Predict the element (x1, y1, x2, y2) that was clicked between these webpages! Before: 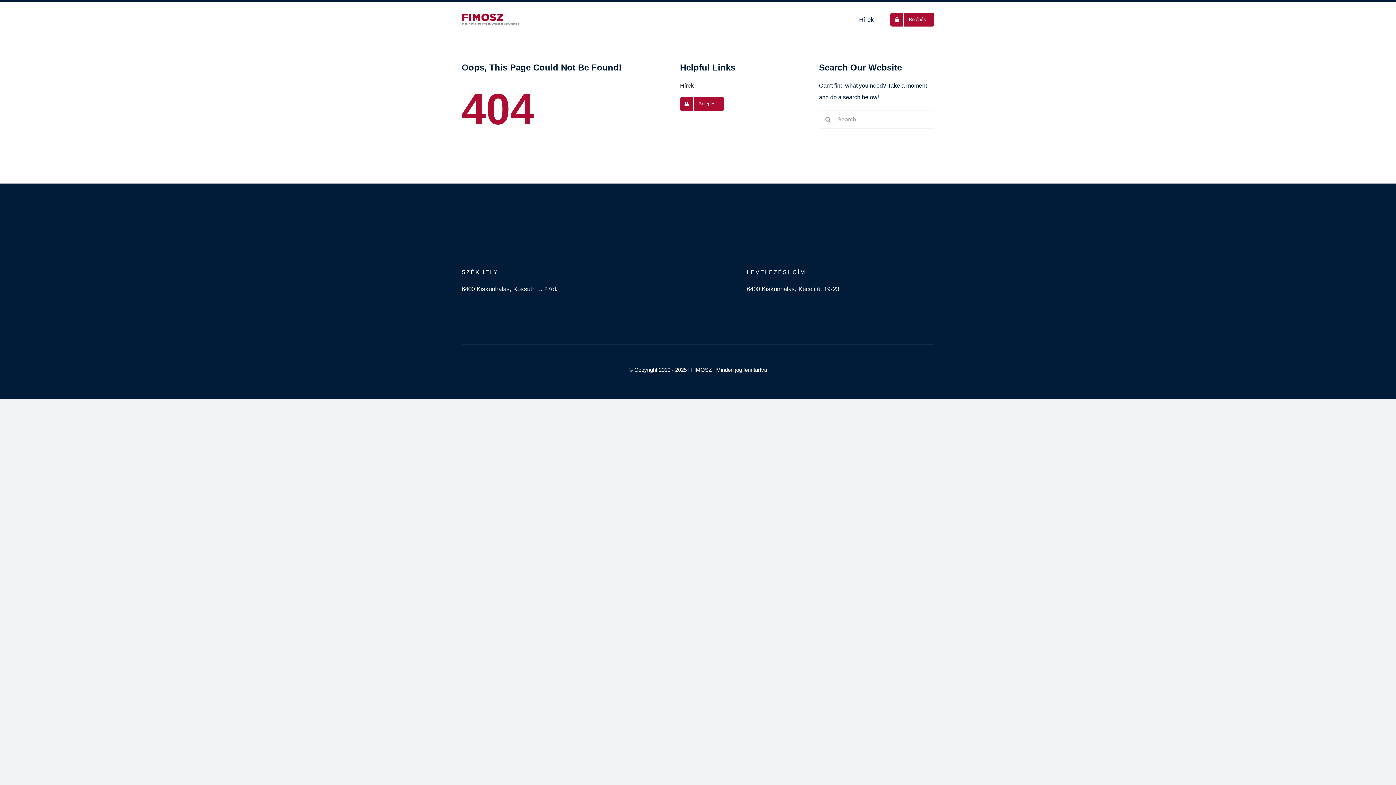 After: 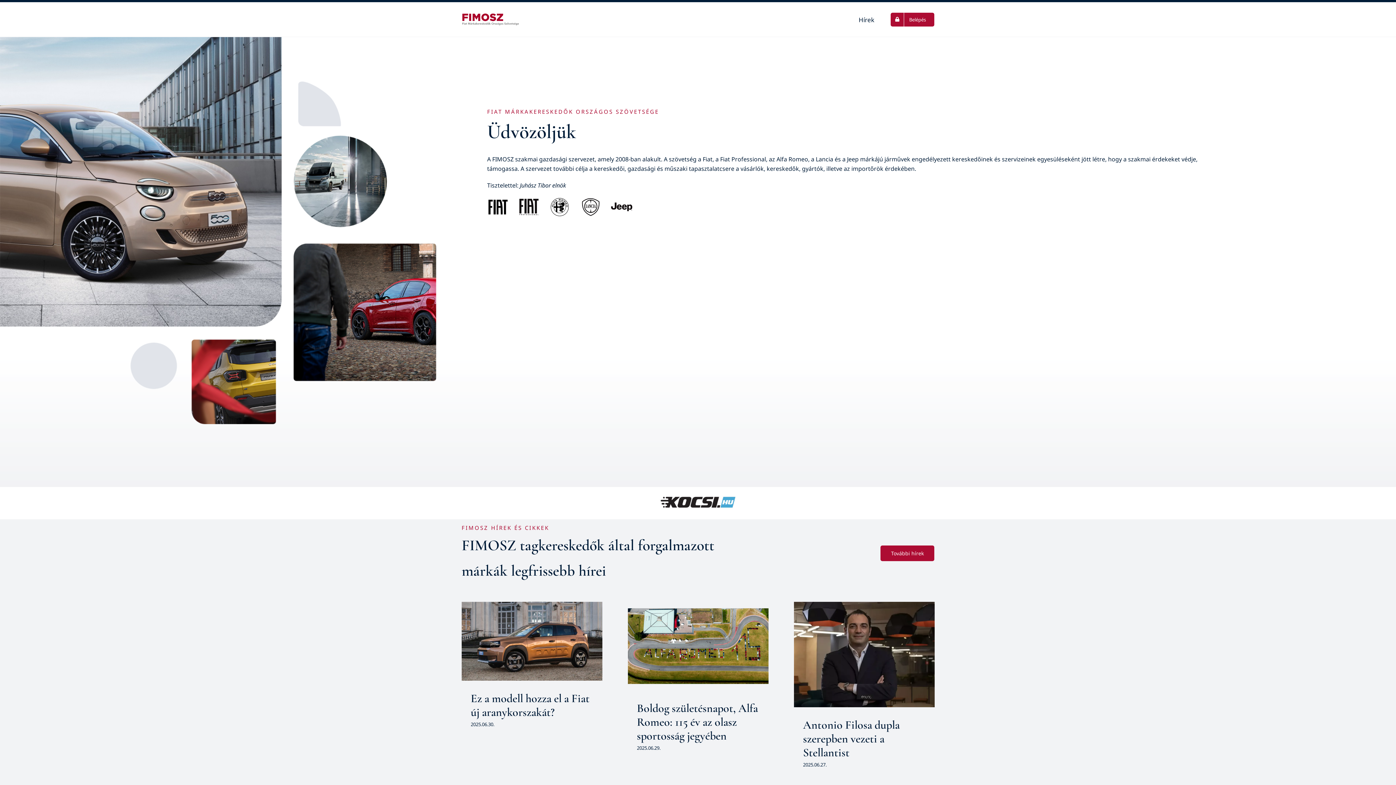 Action: bbox: (461, 13, 580, 25)